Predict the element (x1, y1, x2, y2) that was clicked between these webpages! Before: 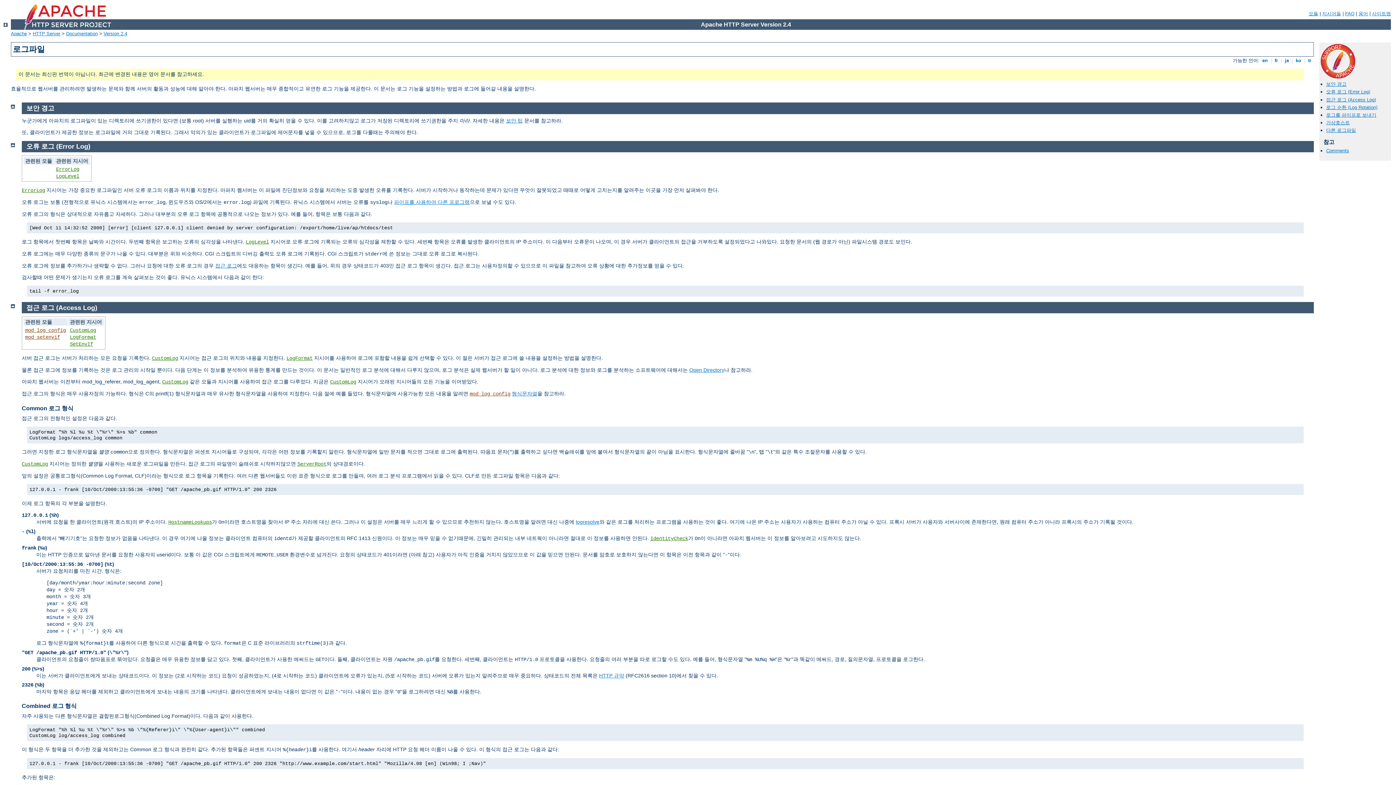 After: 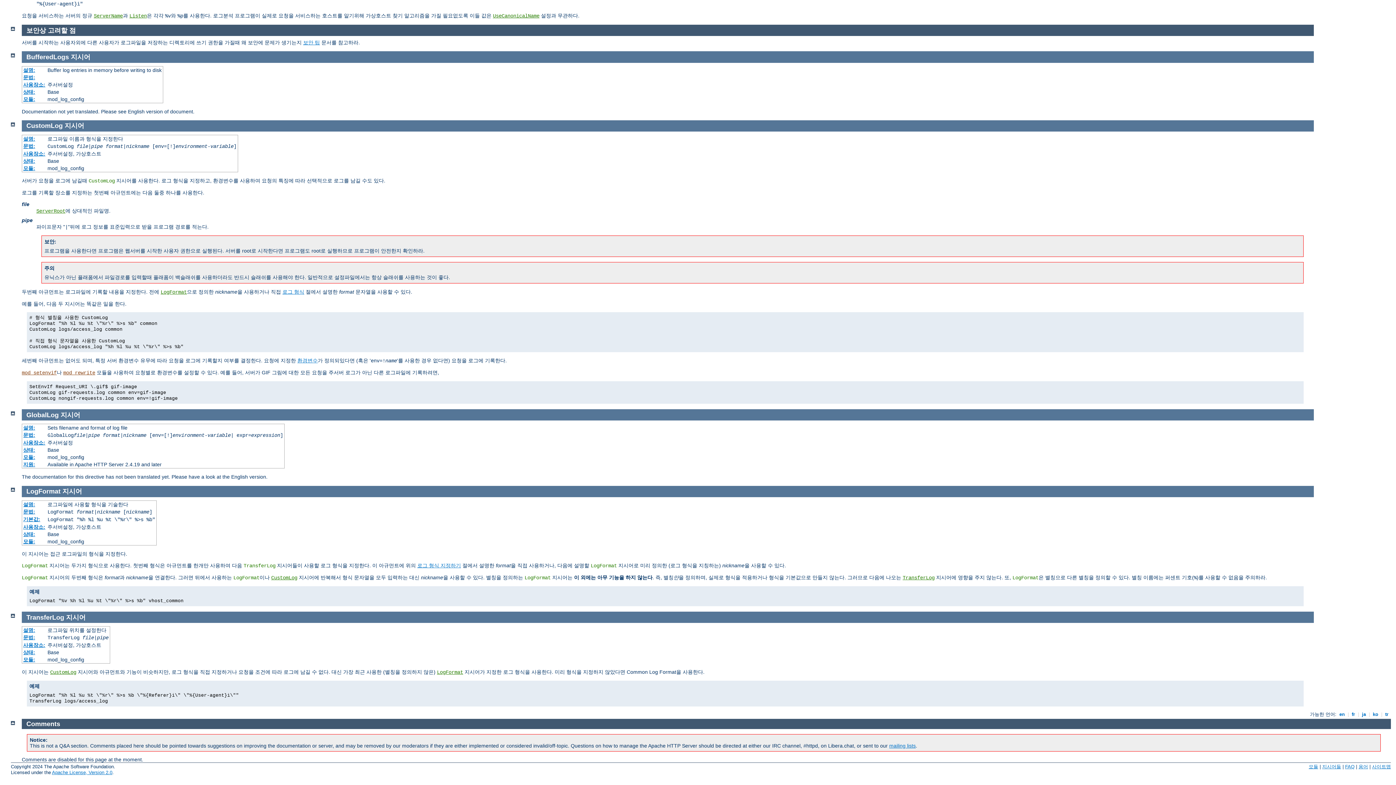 Action: bbox: (69, 334, 96, 340) label: LogFormat